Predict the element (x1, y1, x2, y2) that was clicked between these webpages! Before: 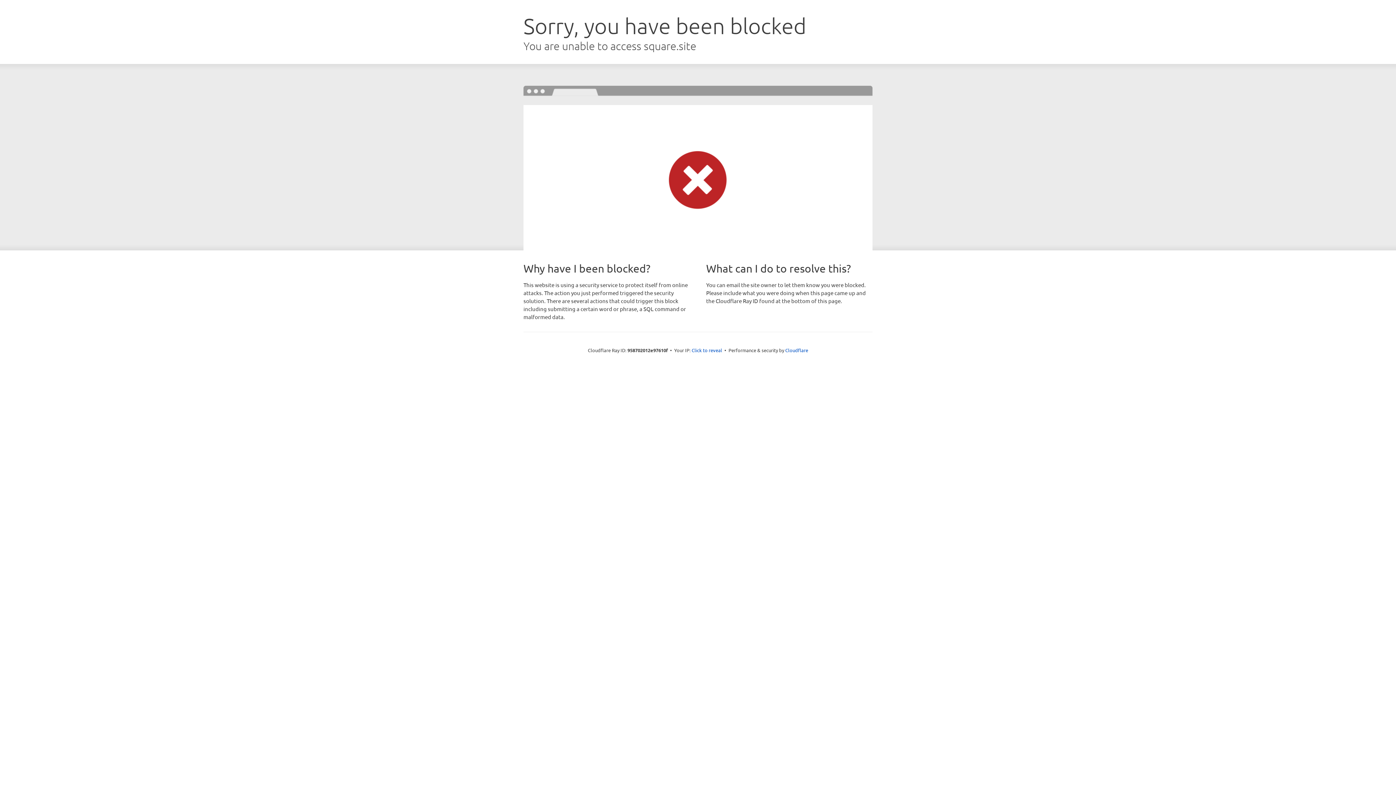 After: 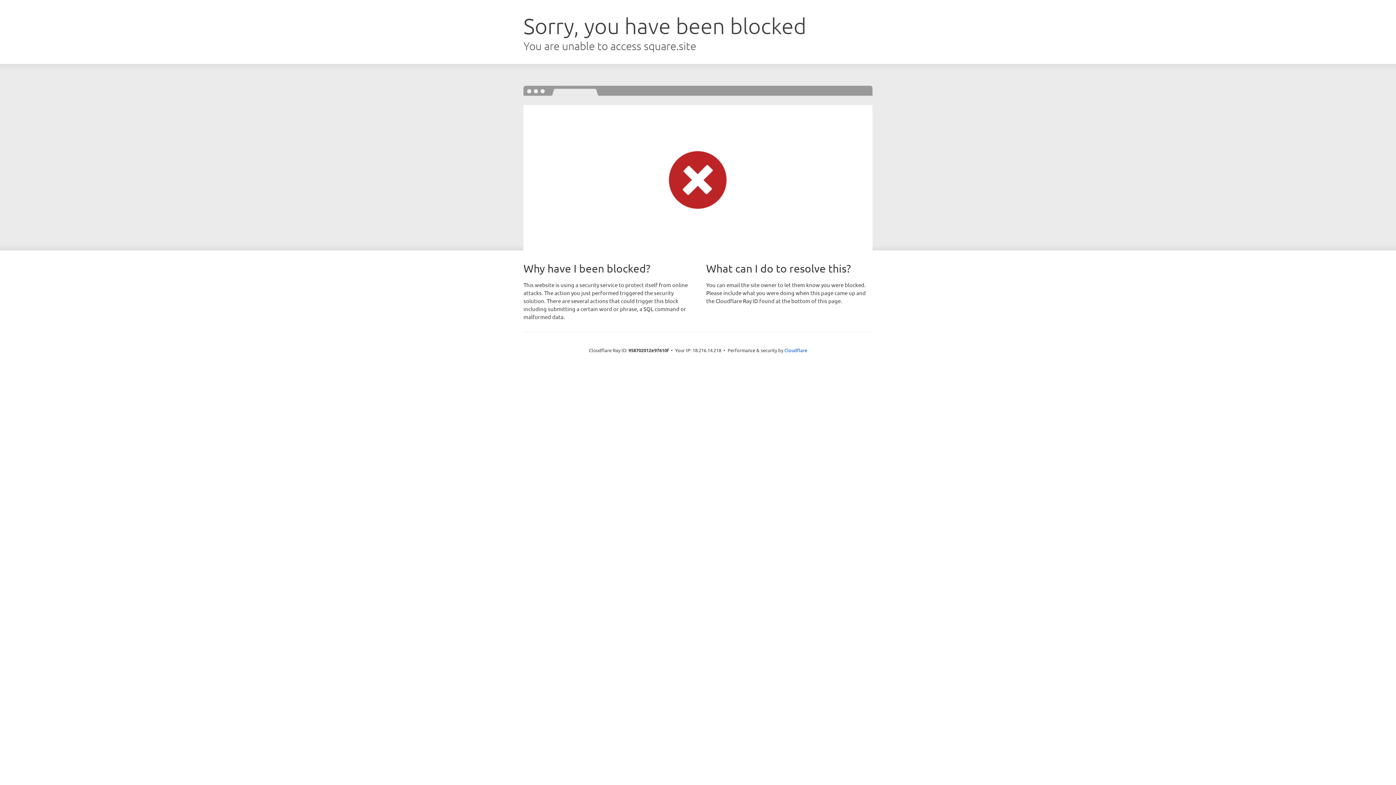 Action: bbox: (691, 346, 722, 353) label: Click to reveal